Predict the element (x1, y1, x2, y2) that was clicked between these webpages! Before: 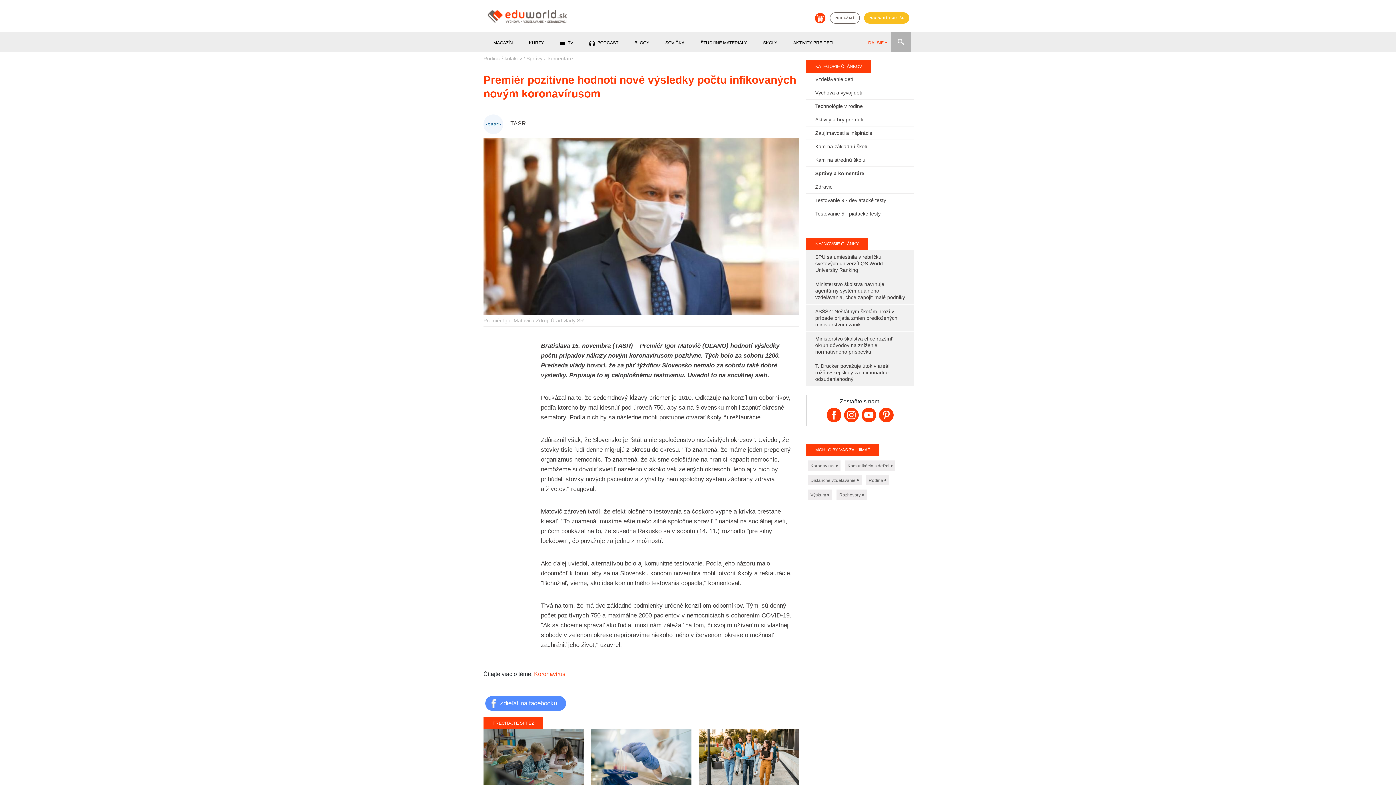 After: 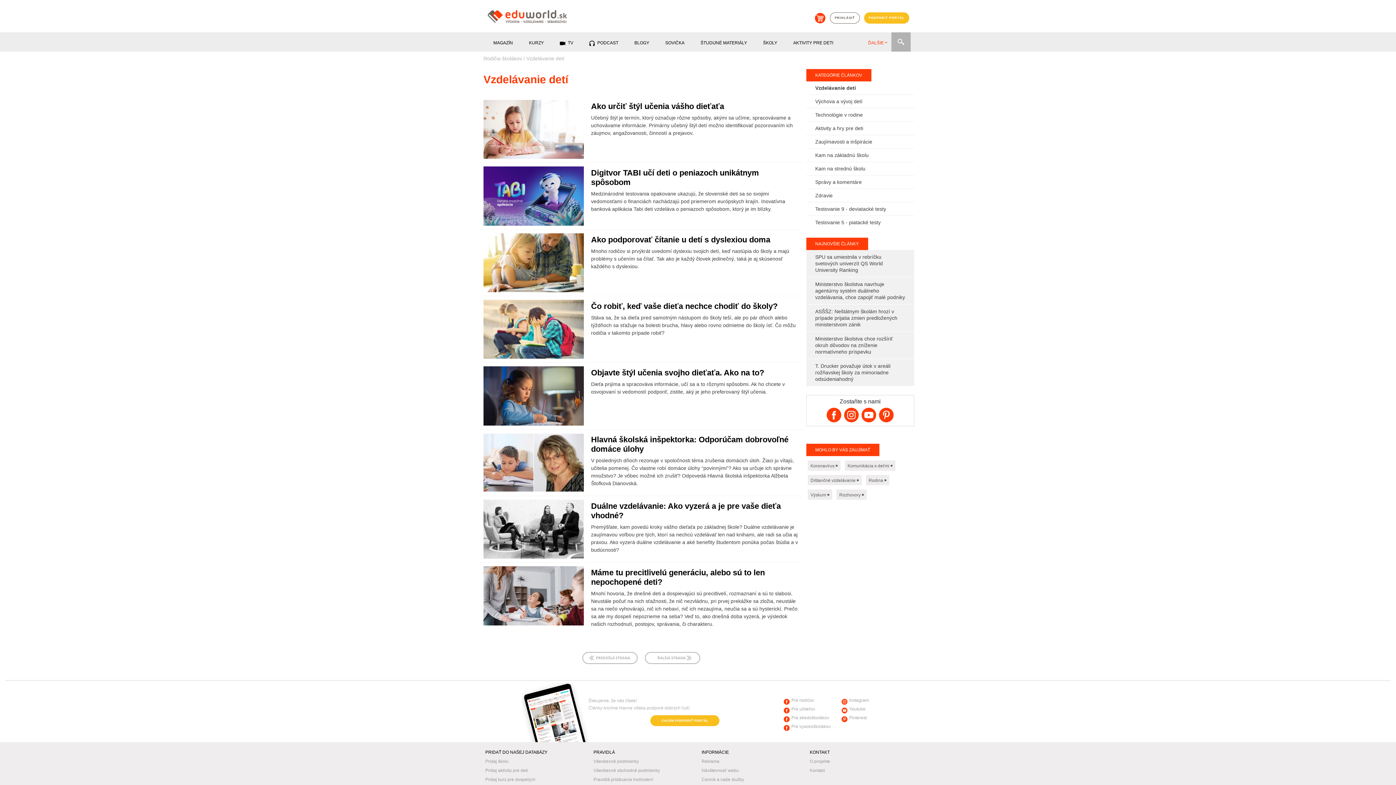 Action: label: Vzdelávanie detí bbox: (815, 76, 853, 82)